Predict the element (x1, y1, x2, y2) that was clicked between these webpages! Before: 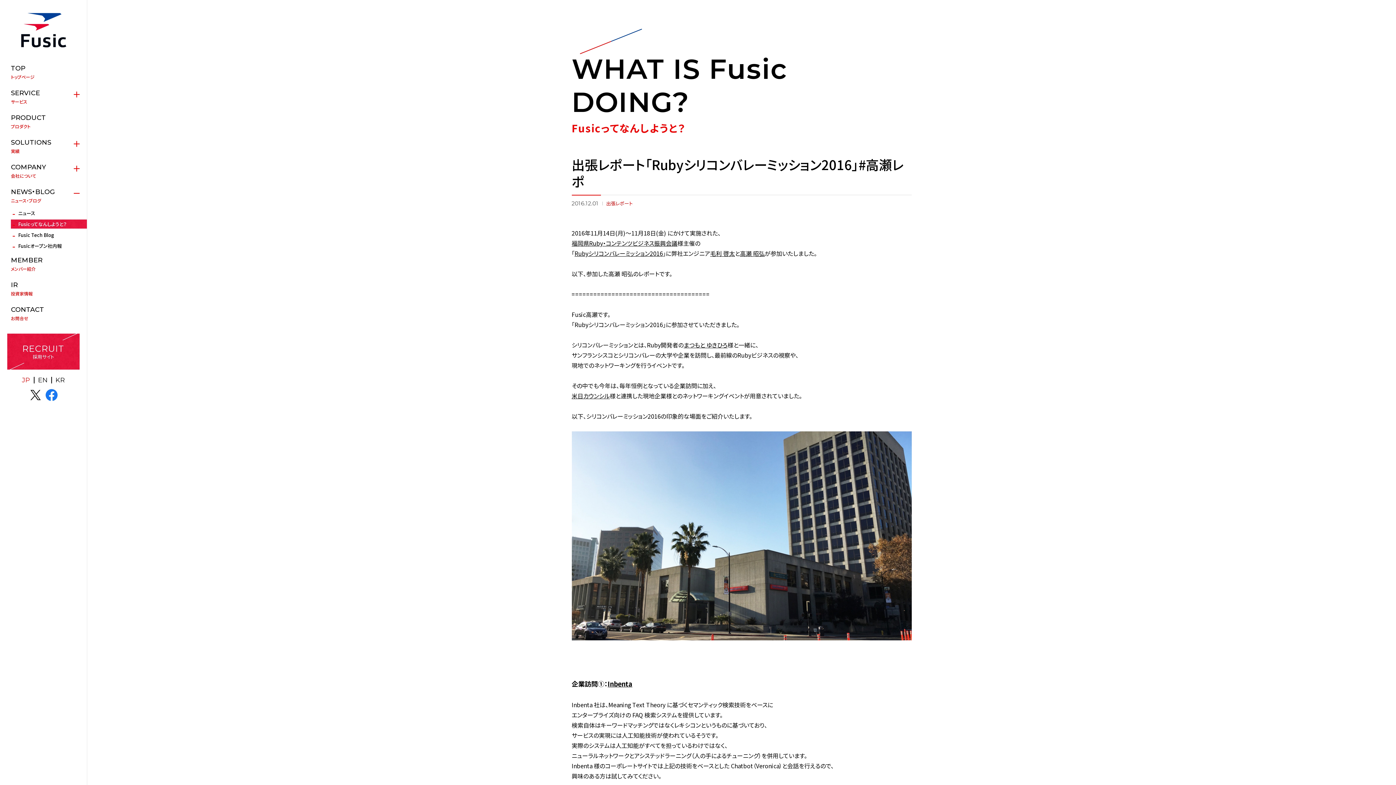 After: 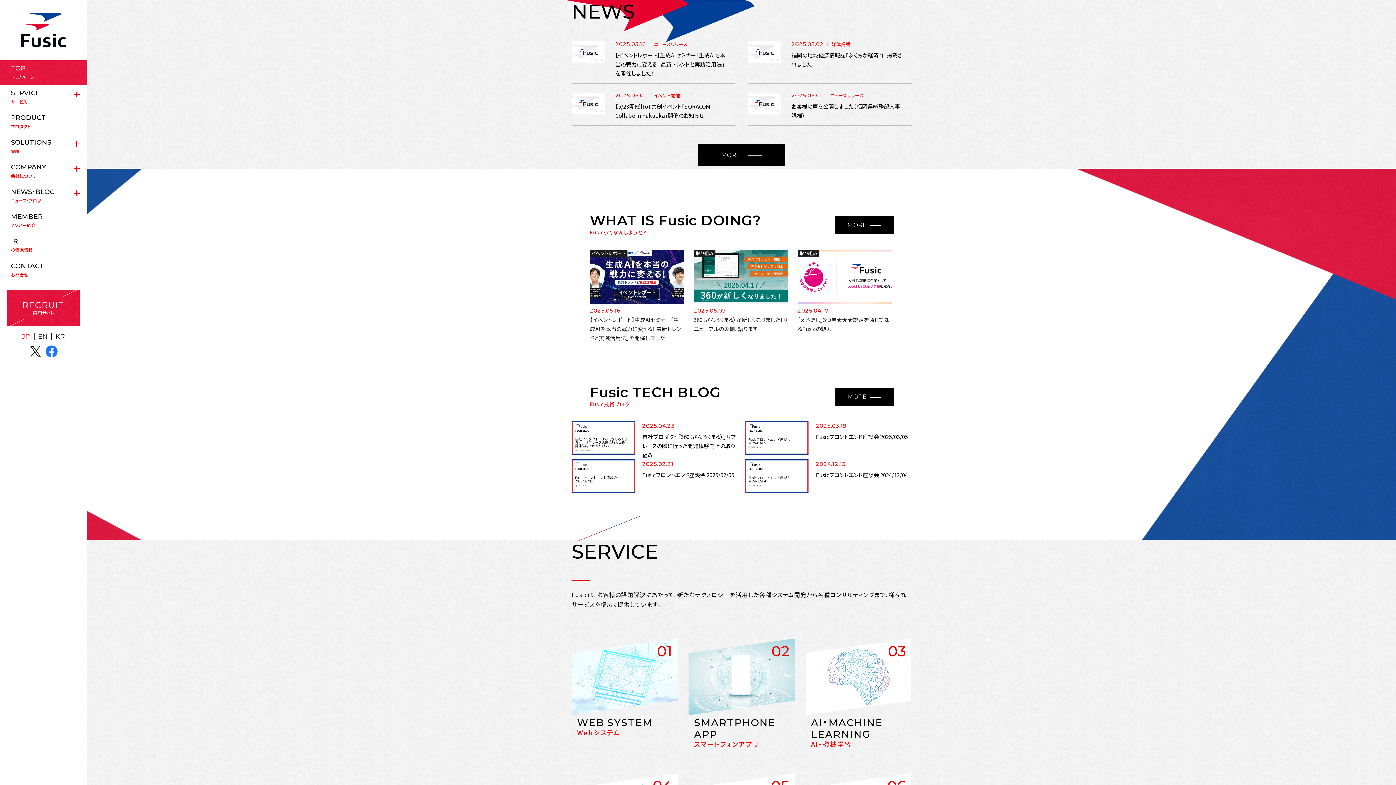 Action: bbox: (19, 9, 67, 51)